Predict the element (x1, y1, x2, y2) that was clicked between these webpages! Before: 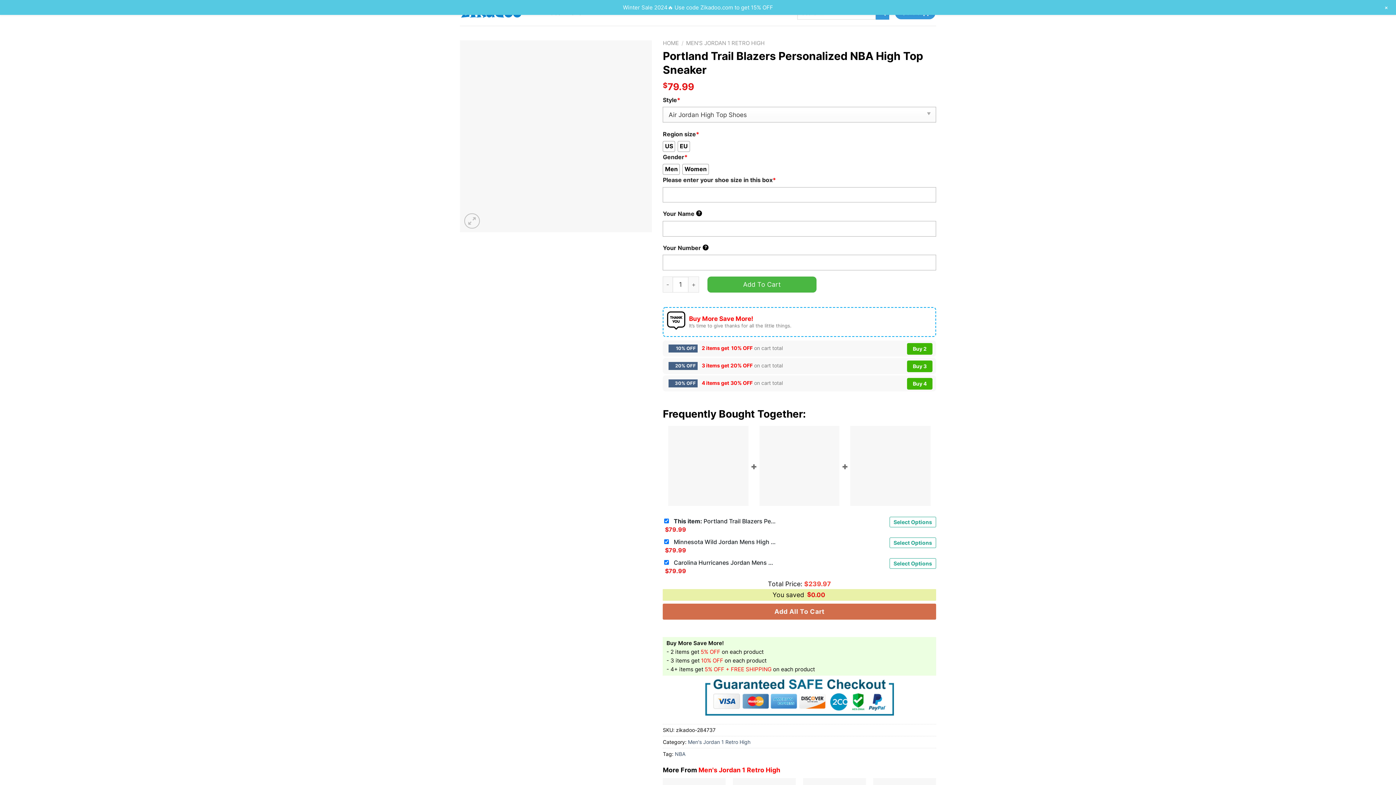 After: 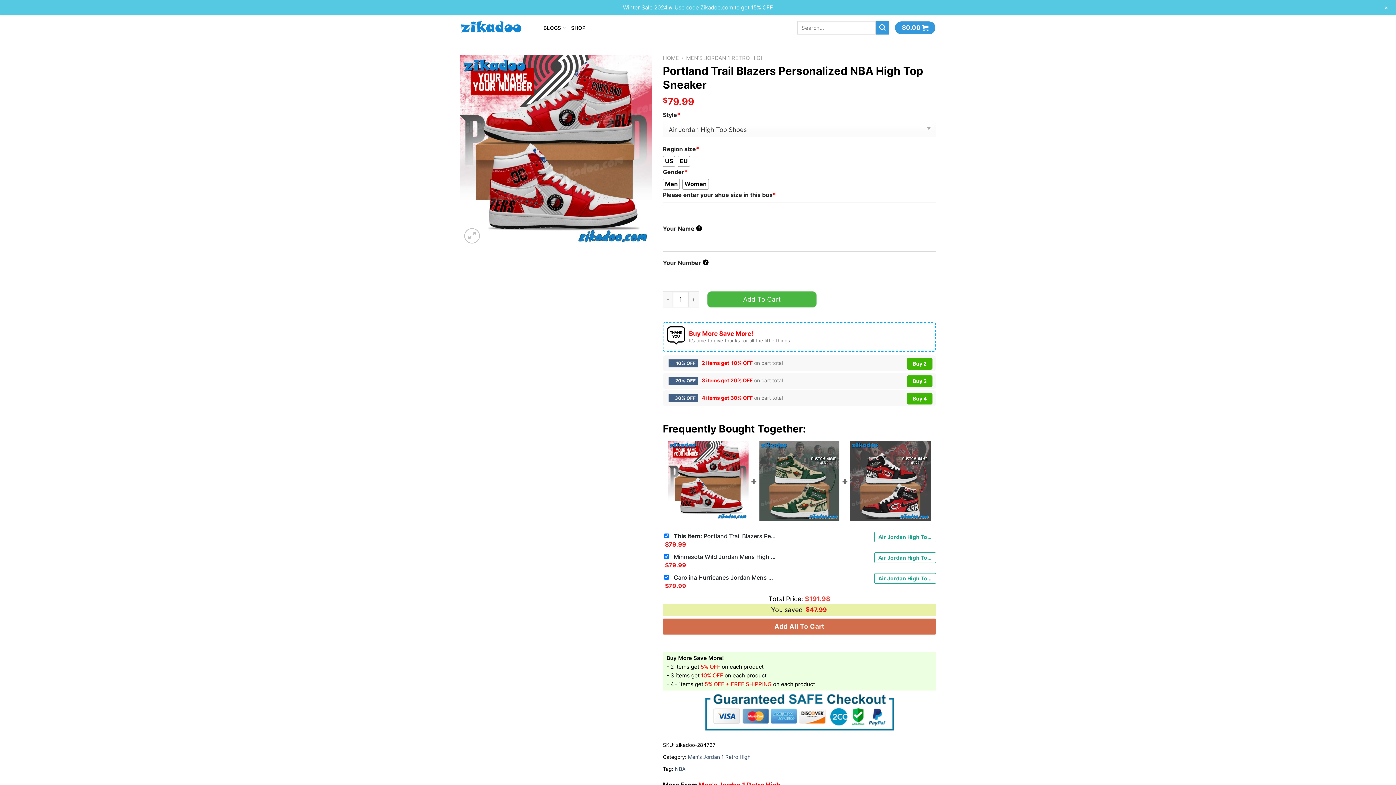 Action: bbox: (1384, 4, 1389, 10) label: +